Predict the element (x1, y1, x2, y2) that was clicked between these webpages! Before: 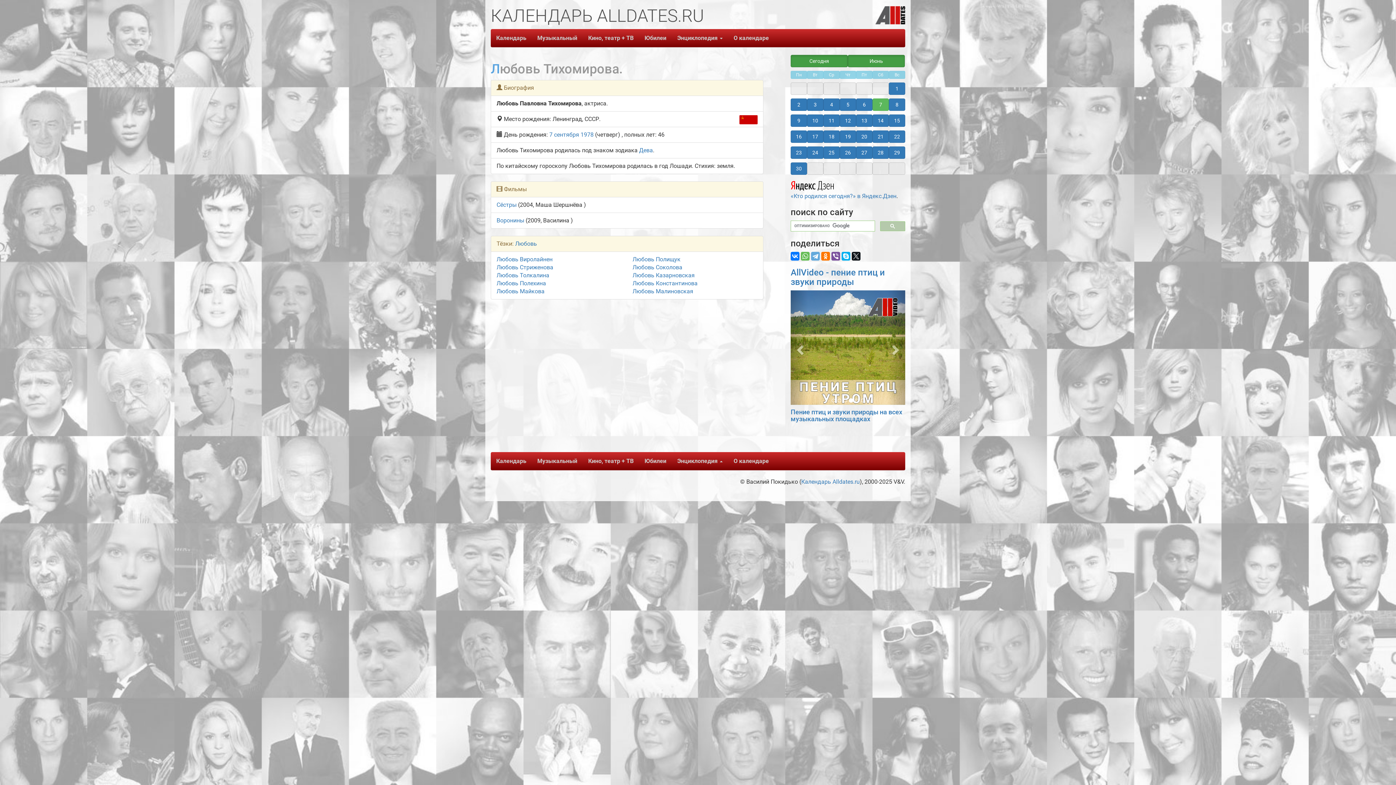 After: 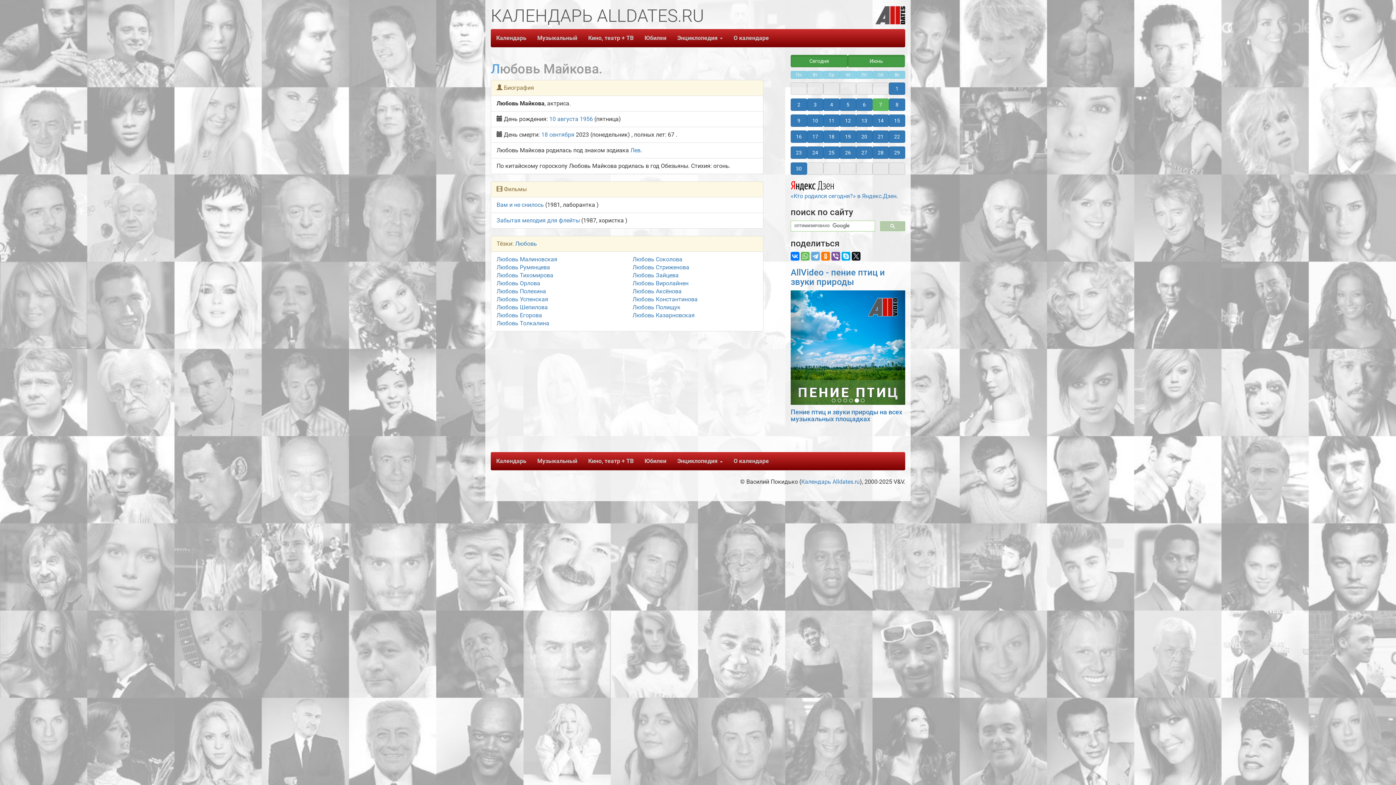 Action: bbox: (496, 288, 544, 294) label: Любовь Майкова